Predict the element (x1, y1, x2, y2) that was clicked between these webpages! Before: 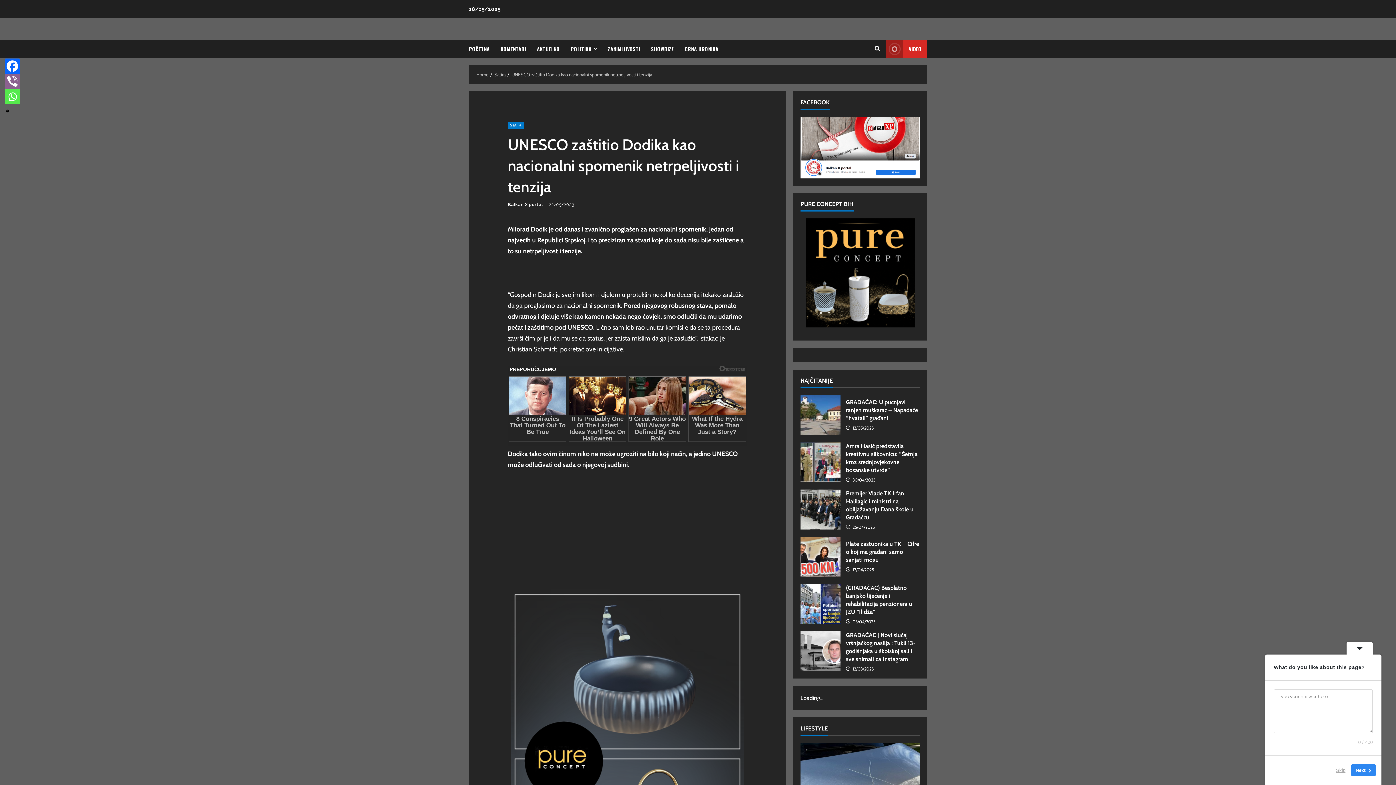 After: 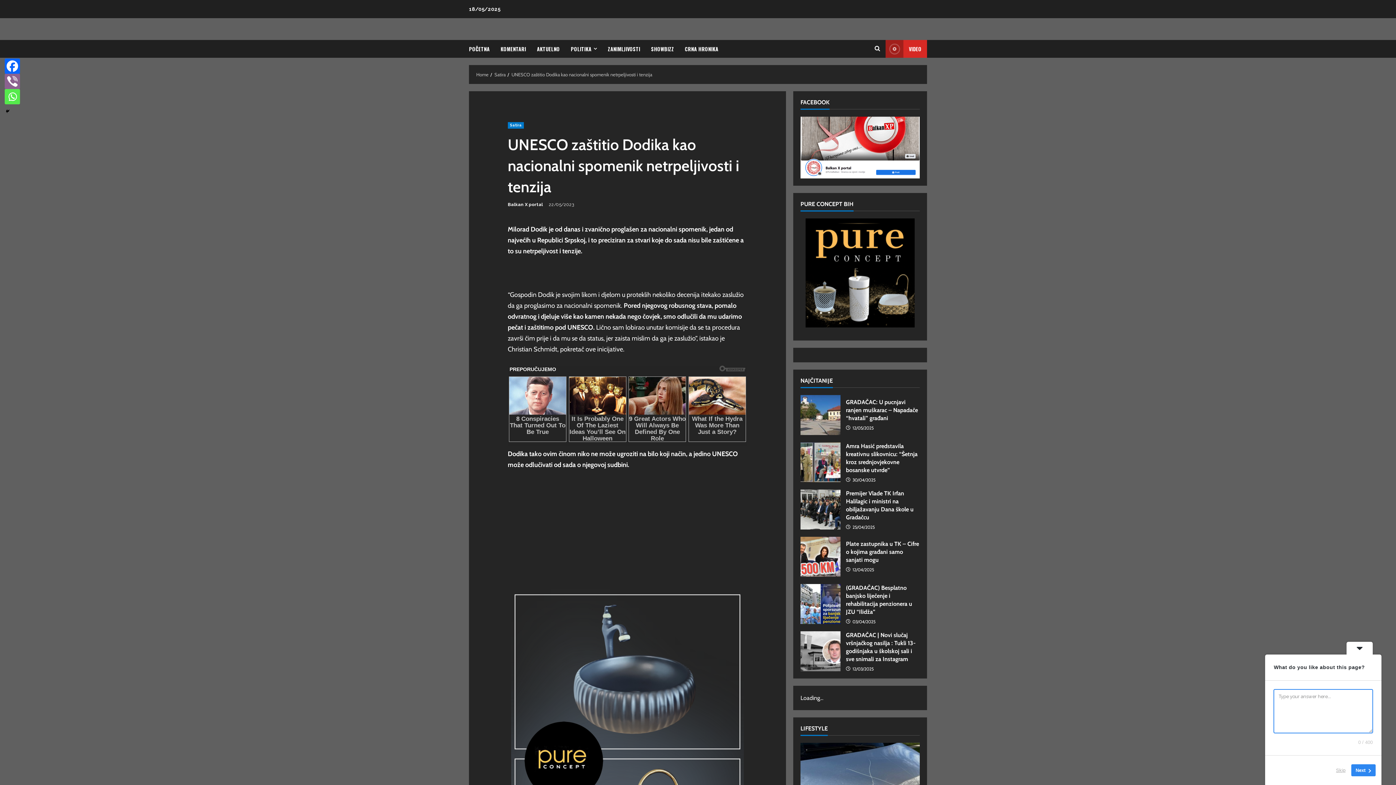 Action: label: Next bbox: (1351, 764, 1376, 776)